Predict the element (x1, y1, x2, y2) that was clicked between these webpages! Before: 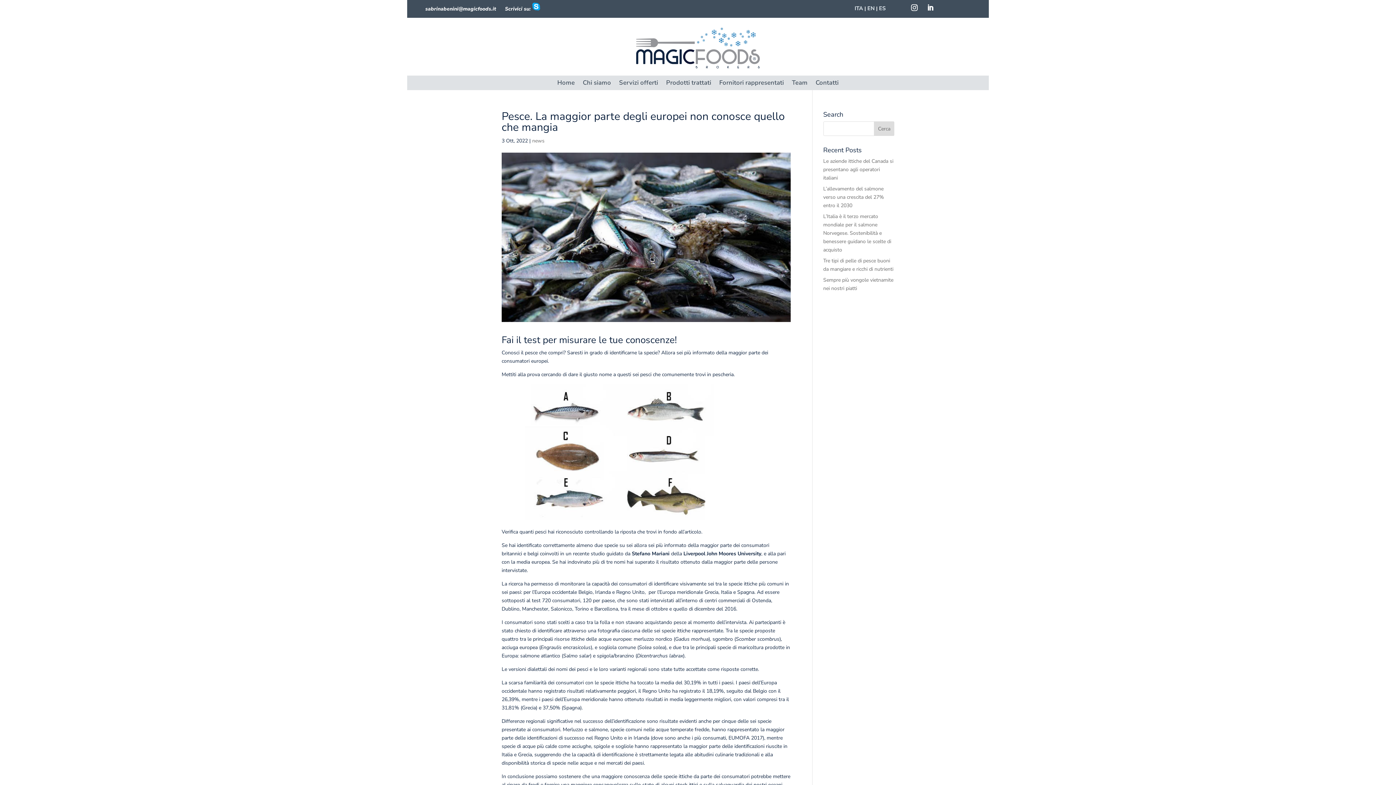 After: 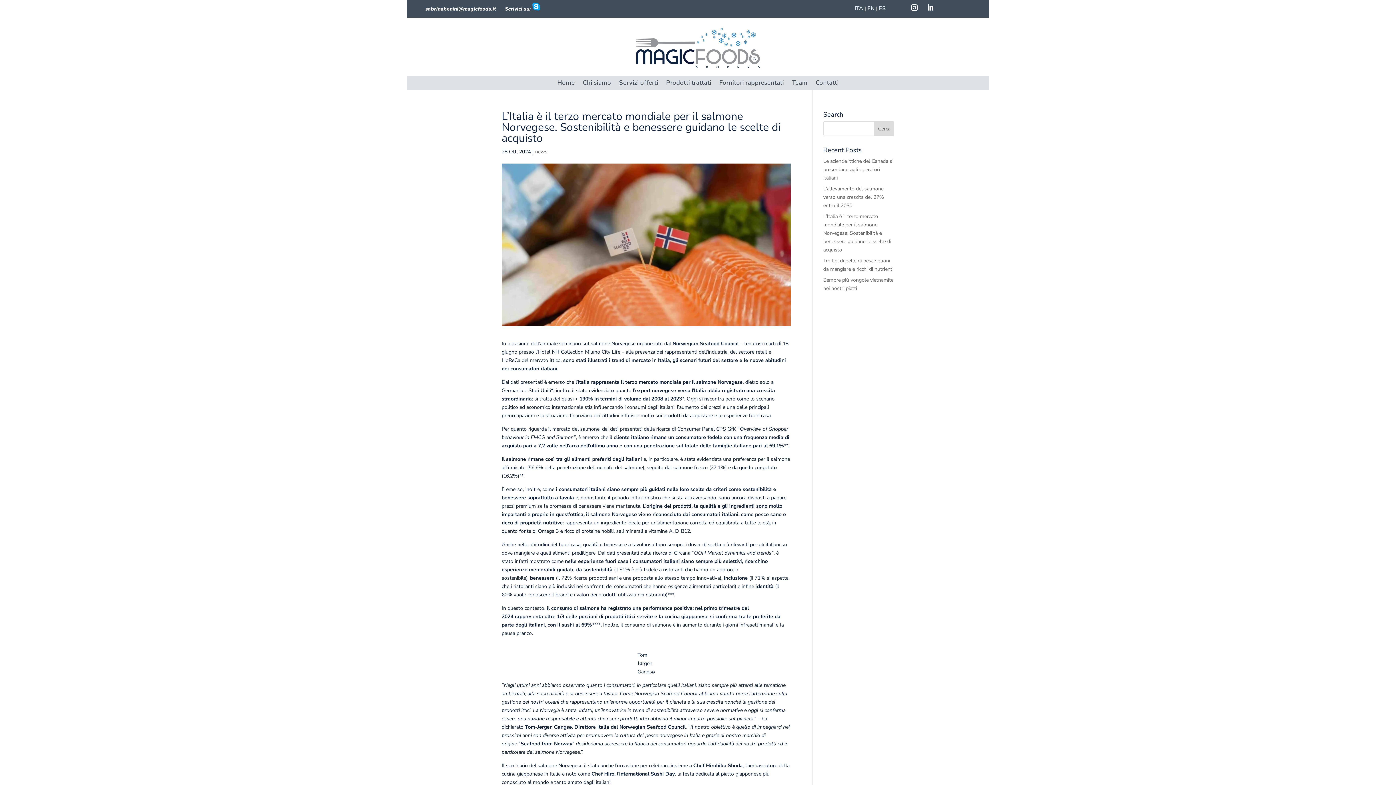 Action: bbox: (823, 213, 891, 253) label: L’Italia è il terzo mercato mondiale per il salmone Norvegese. Sostenibilità e benessere guidano le scelte di acquisto